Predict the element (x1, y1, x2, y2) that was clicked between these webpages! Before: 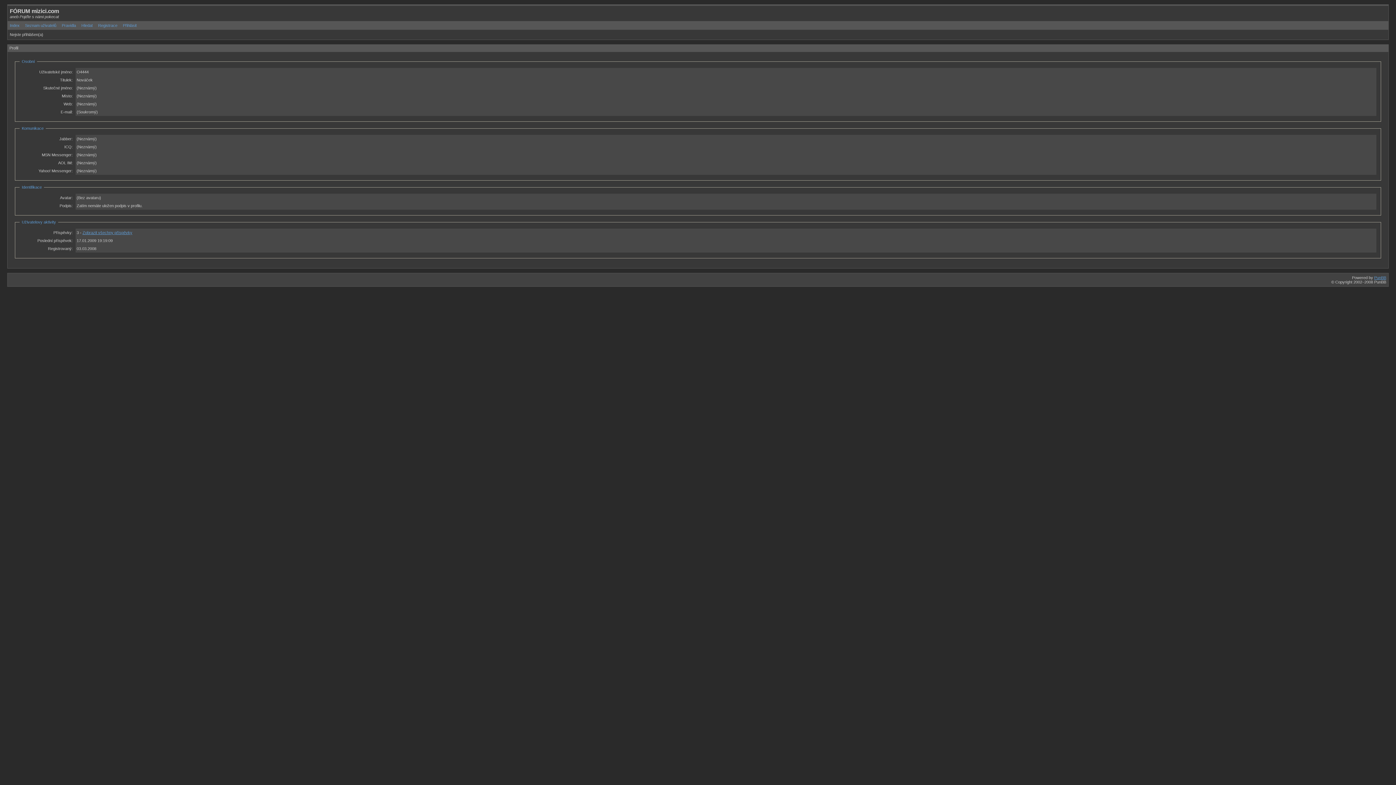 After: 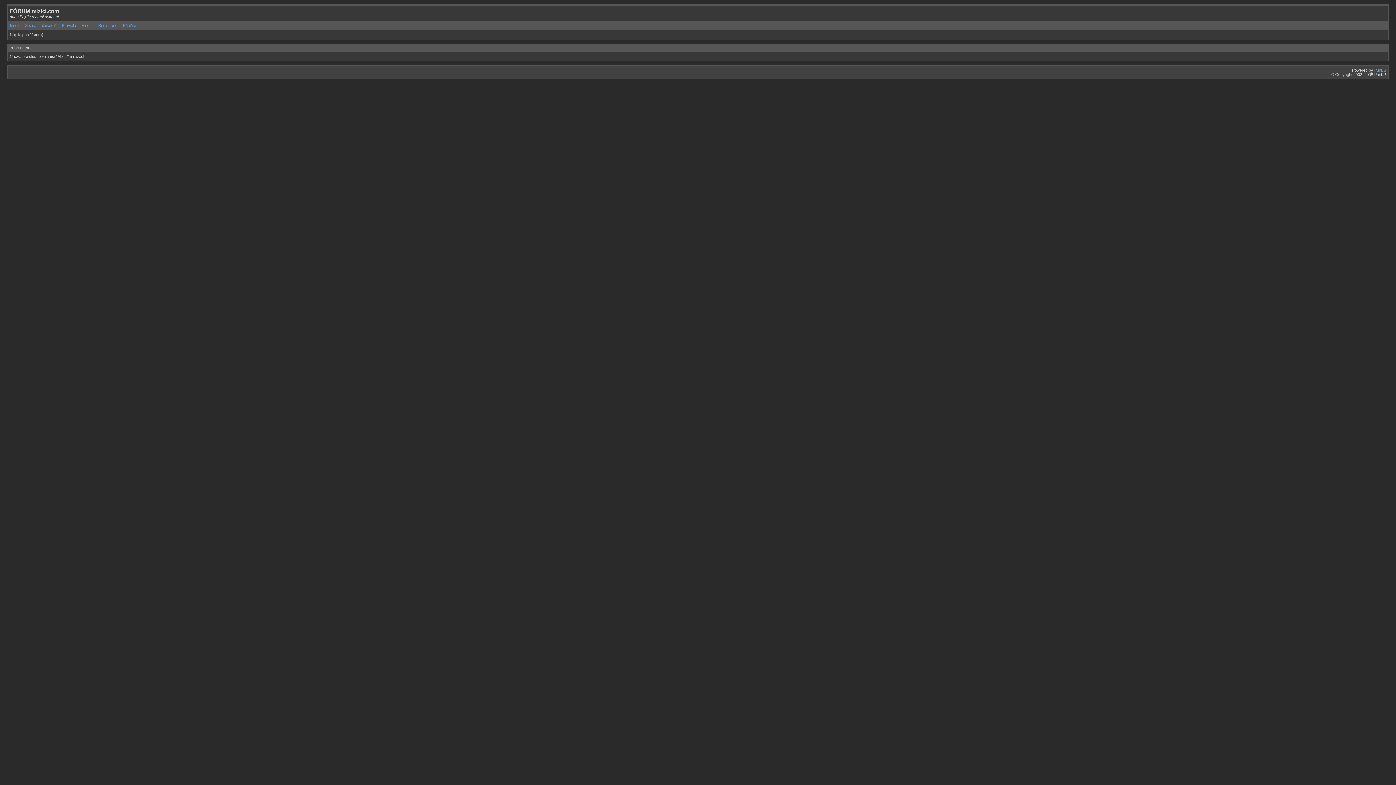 Action: bbox: (61, 23, 76, 27) label: Pravidla